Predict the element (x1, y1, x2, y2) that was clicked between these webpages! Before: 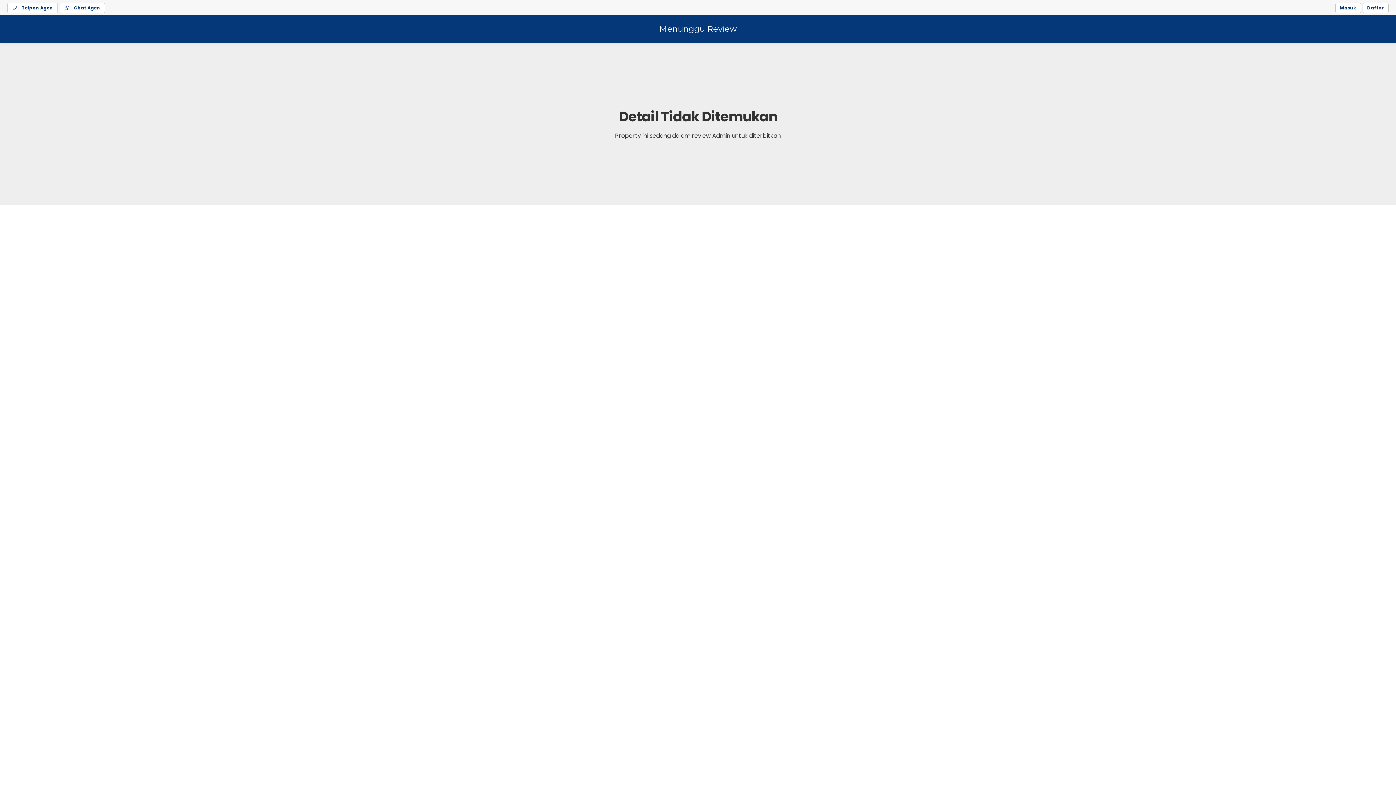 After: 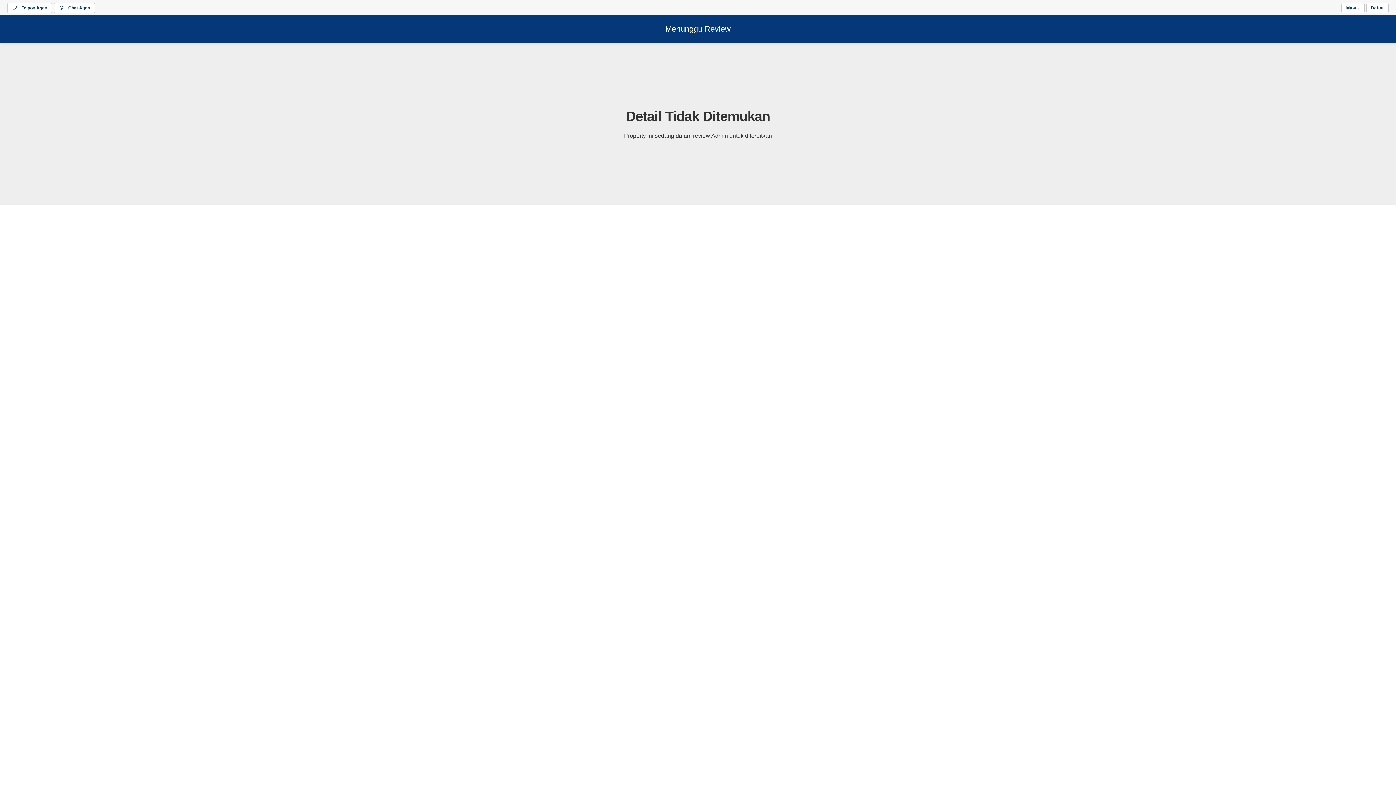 Action: bbox: (1336, 3, 1361, 12) label: Masuk